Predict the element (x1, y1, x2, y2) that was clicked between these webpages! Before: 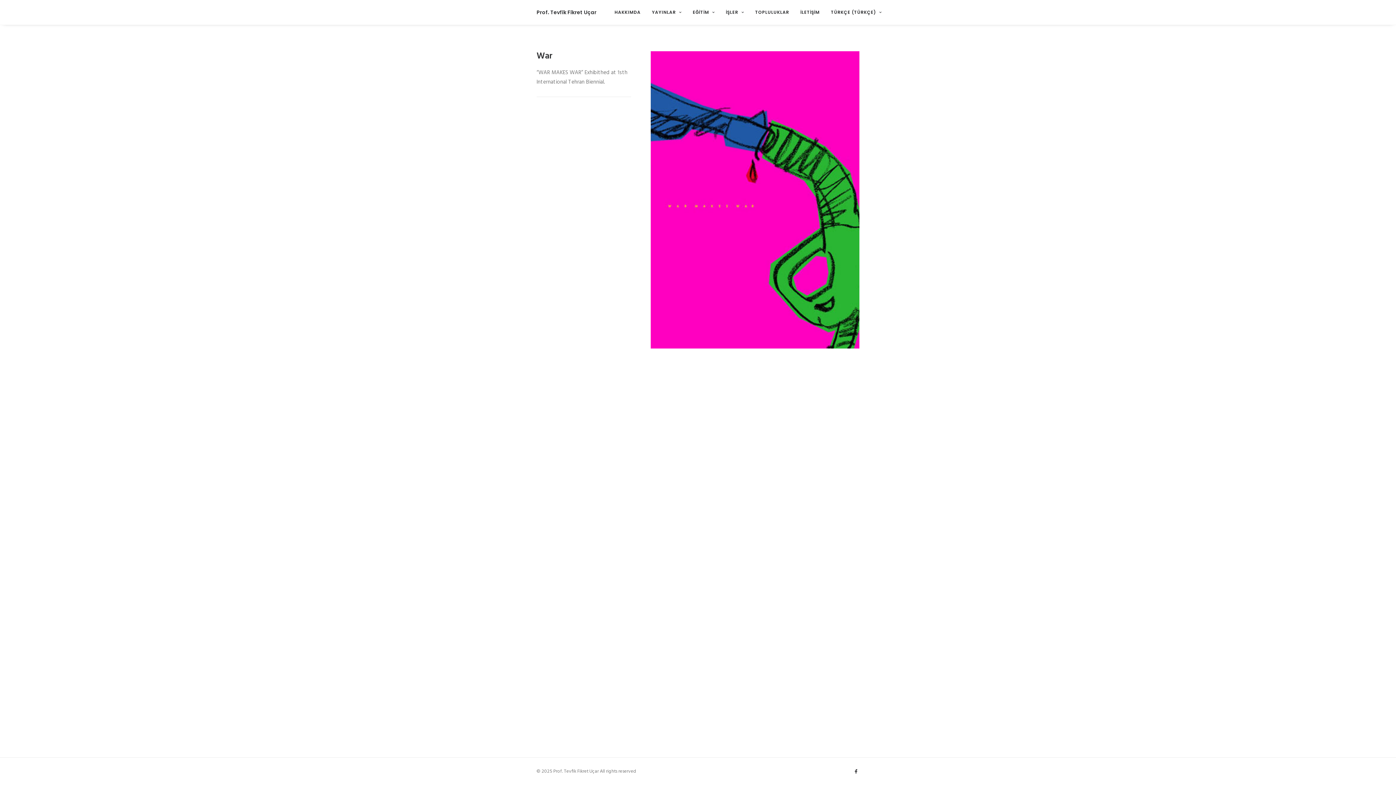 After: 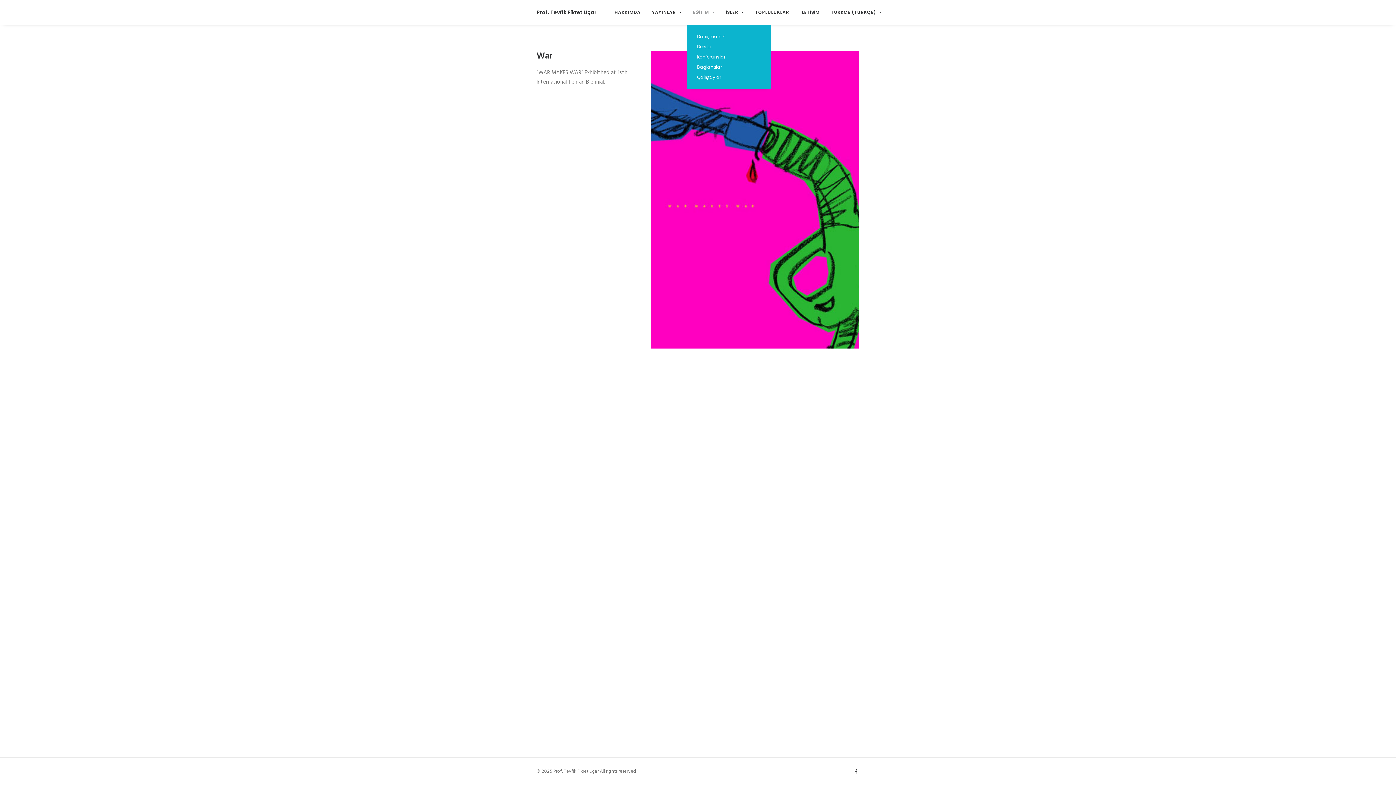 Action: bbox: (687, 0, 719, 24) label: EĞİTİM